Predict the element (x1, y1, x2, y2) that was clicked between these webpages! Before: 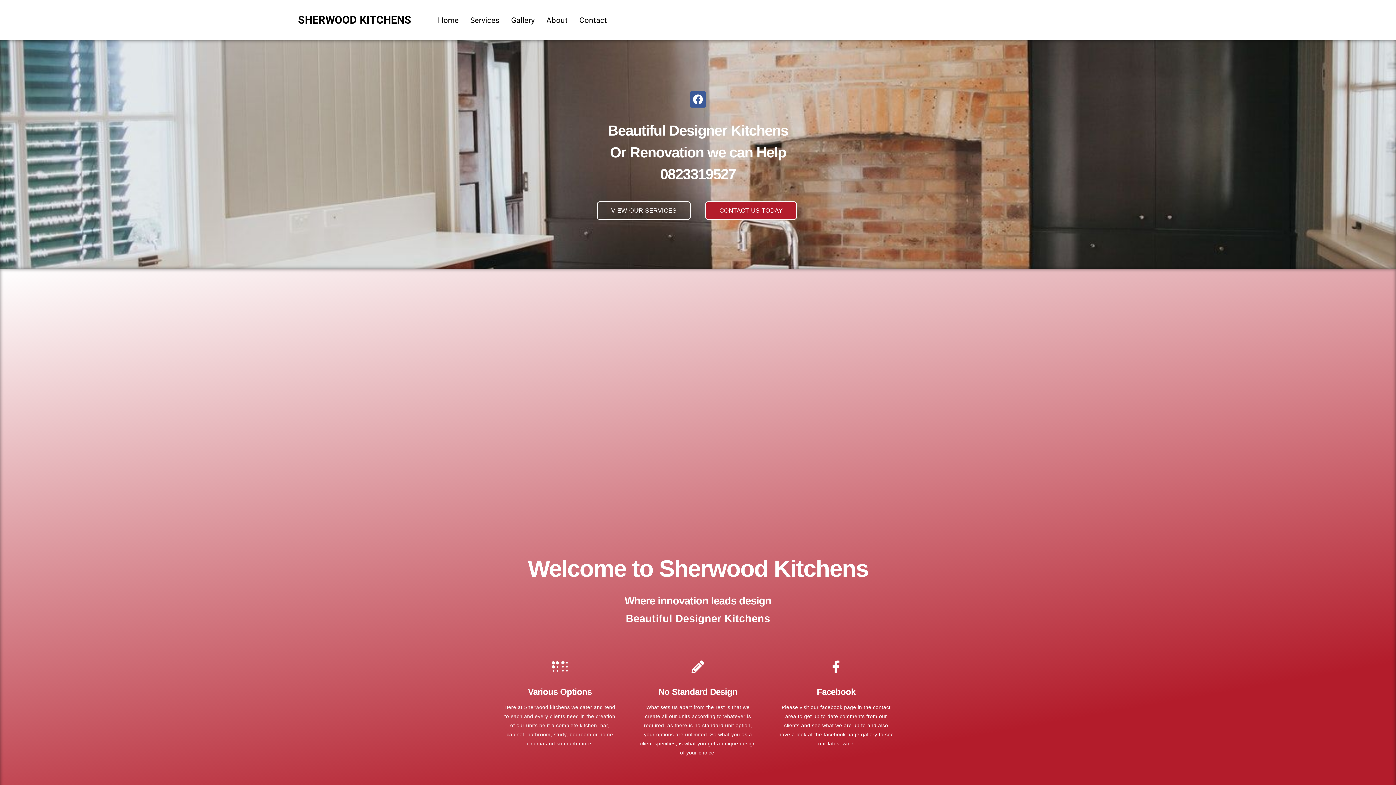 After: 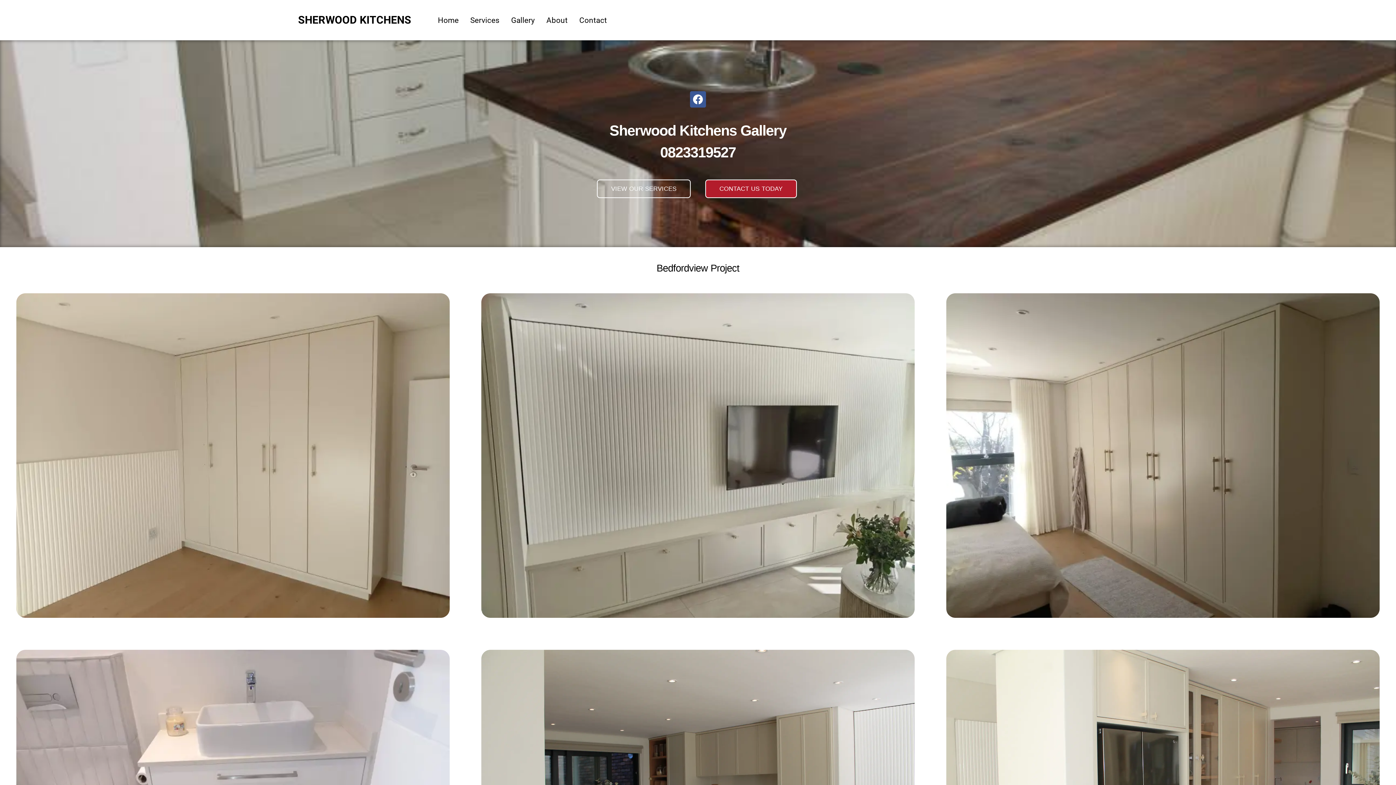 Action: label: Gallery bbox: (511, 15, 535, 24)